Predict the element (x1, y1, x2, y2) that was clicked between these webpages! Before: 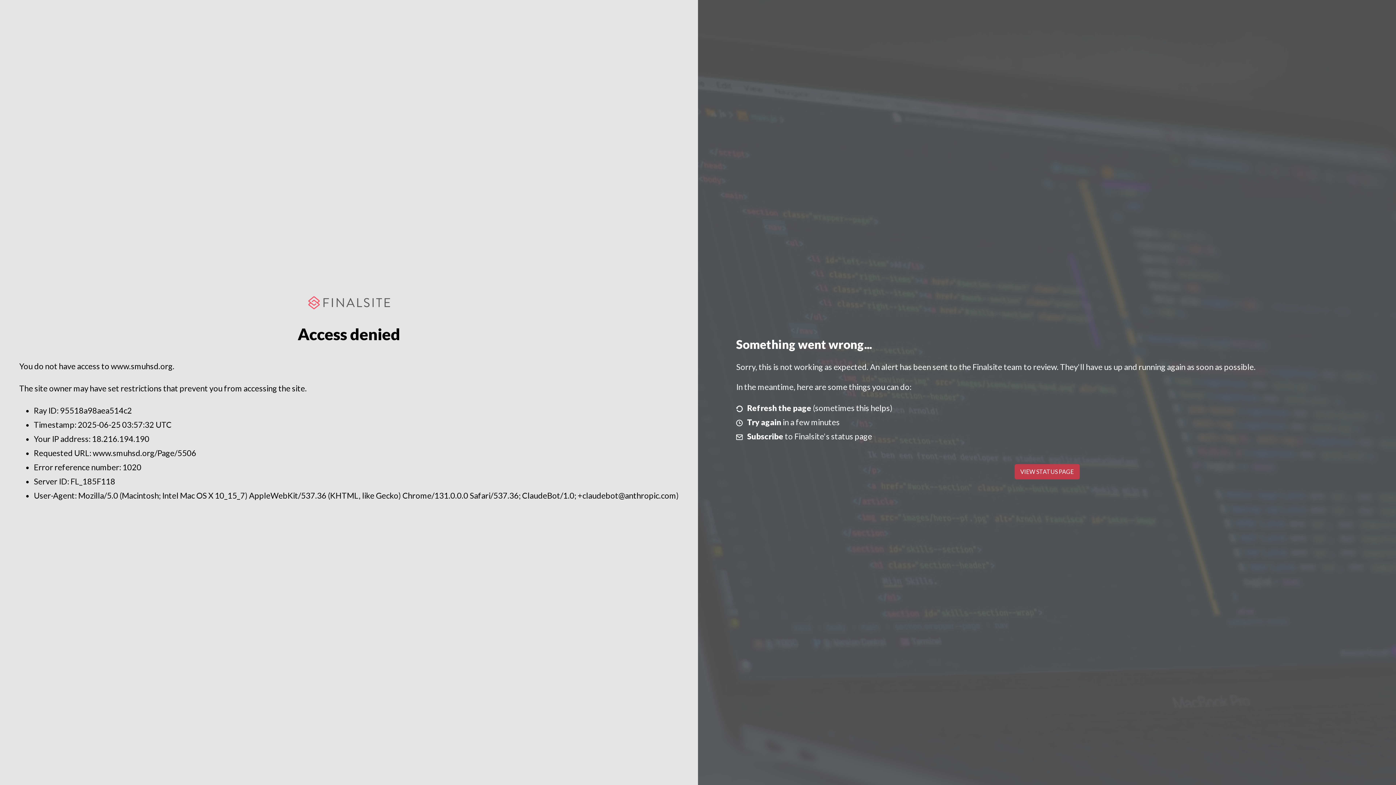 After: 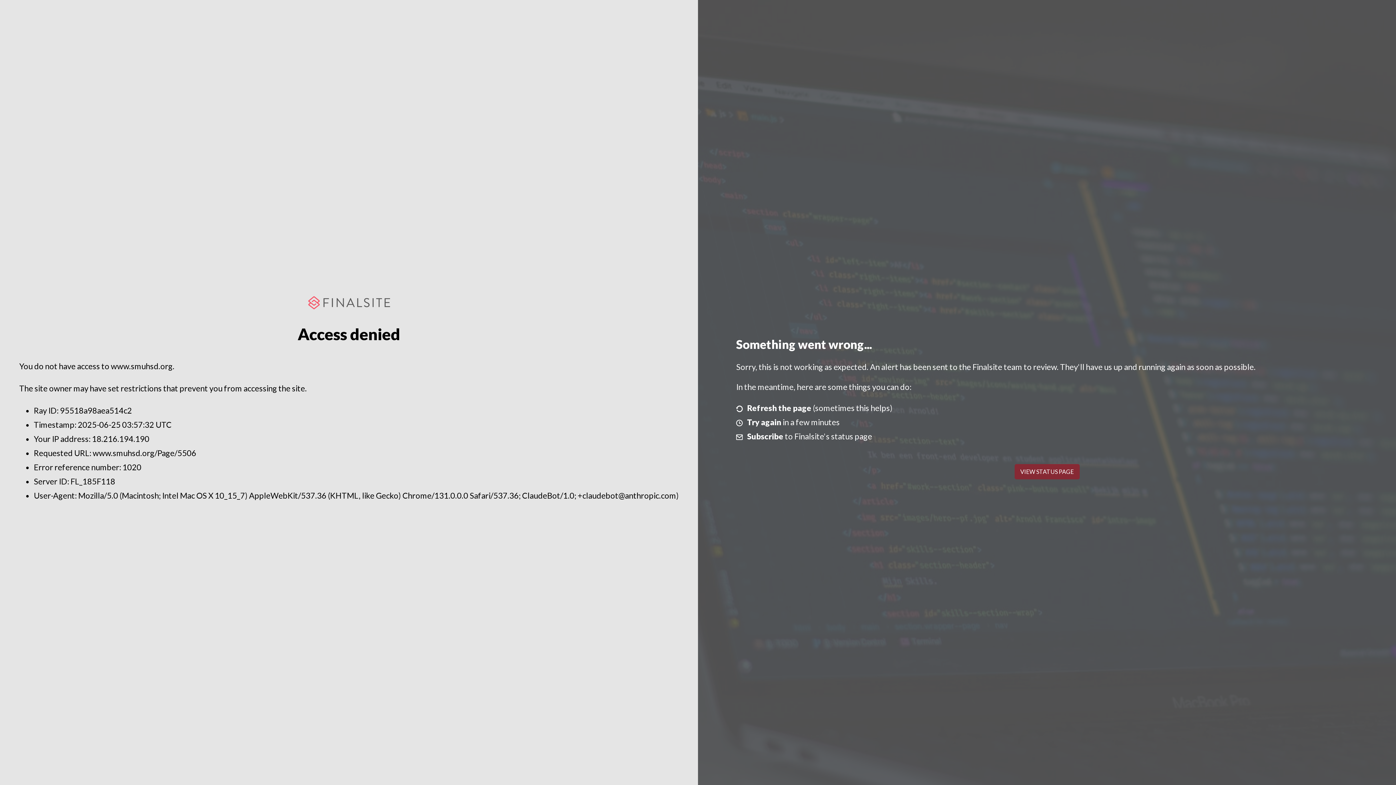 Action: label: VIEW STATUS PAGE bbox: (1014, 464, 1079, 479)